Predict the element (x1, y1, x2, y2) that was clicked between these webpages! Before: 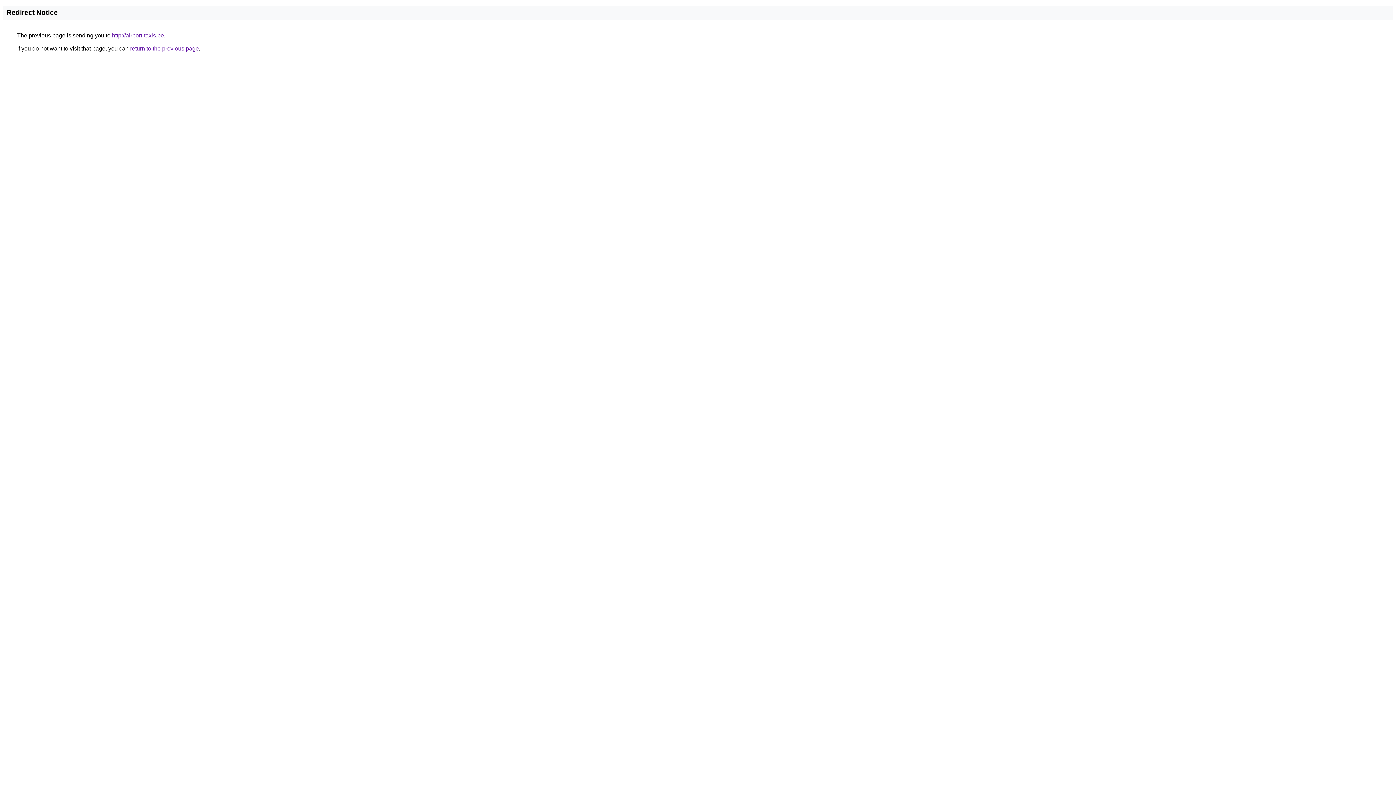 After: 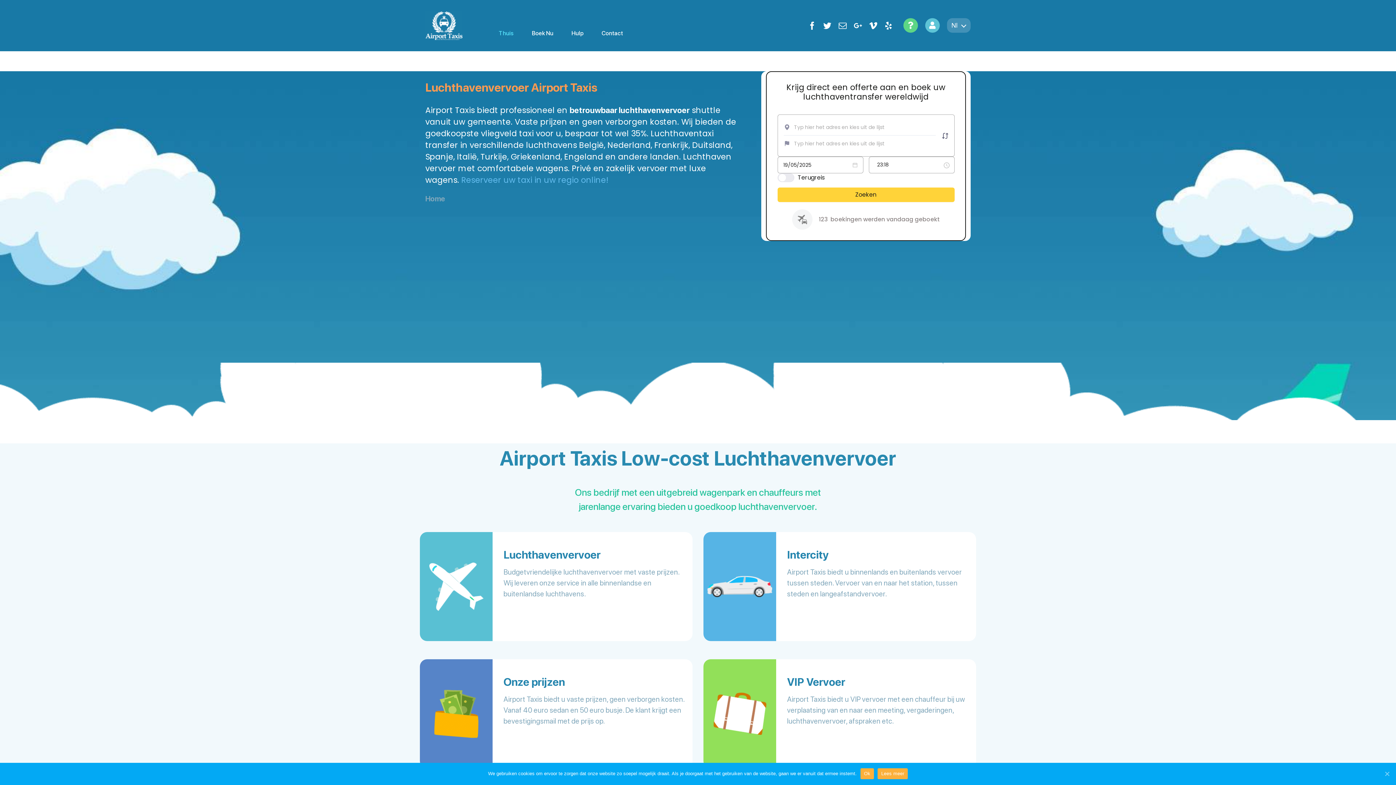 Action: bbox: (112, 32, 164, 38) label: http://airport-taxis.be